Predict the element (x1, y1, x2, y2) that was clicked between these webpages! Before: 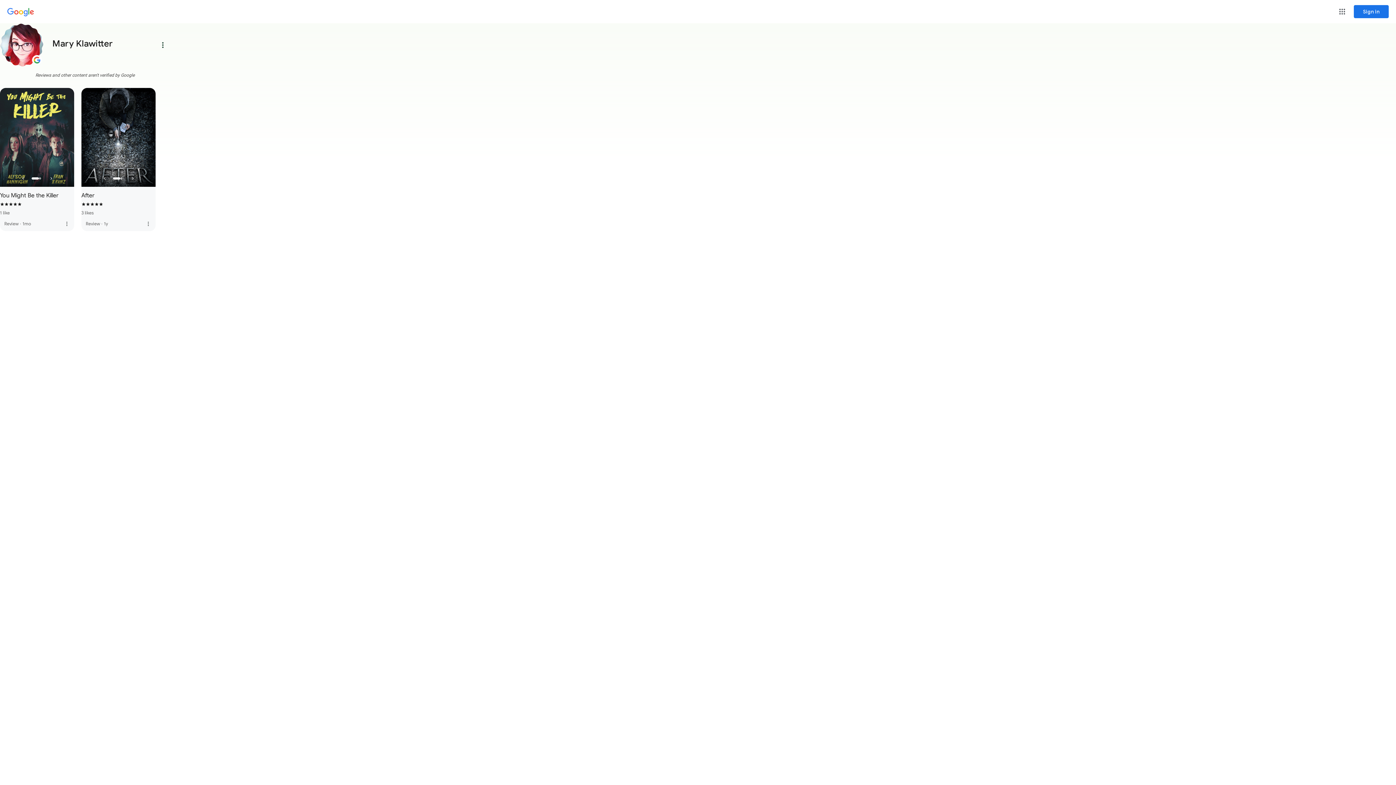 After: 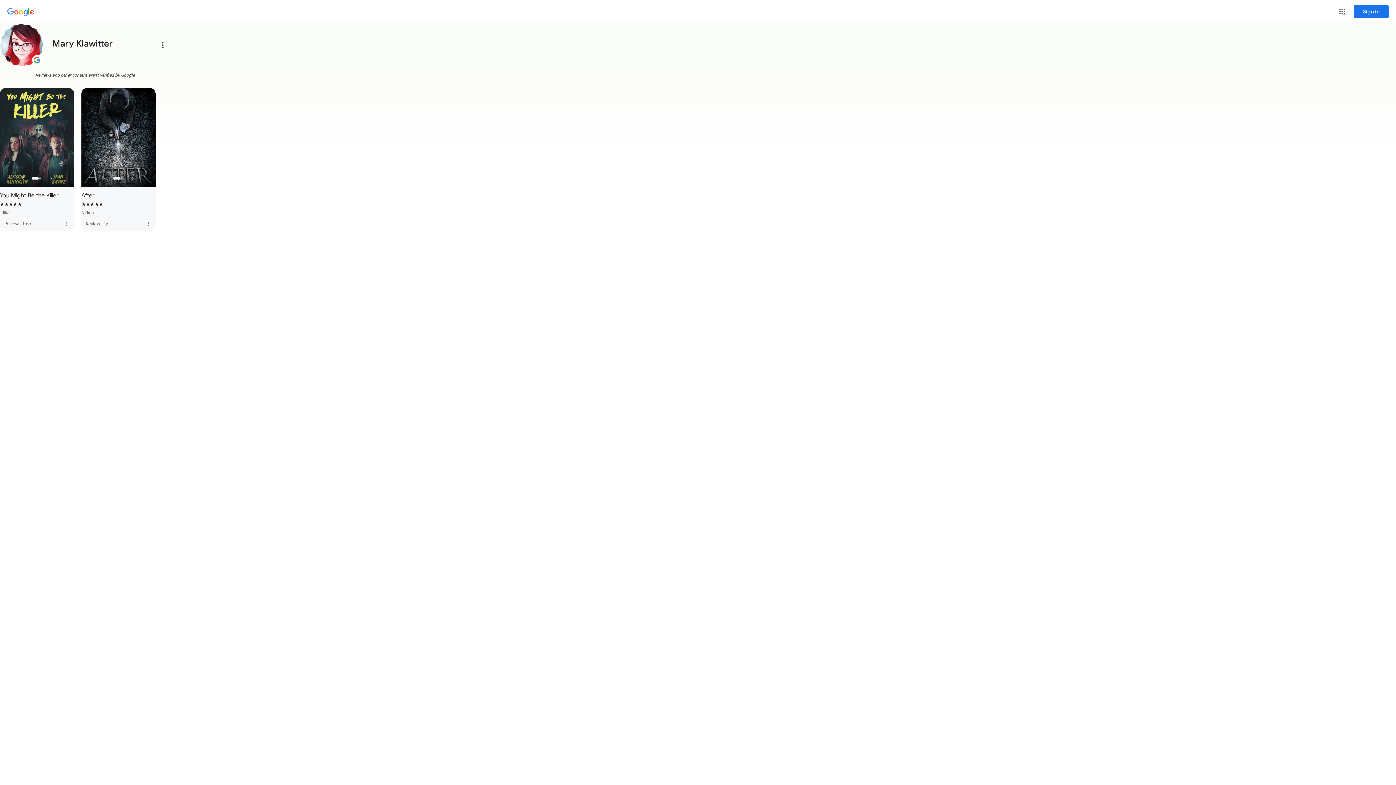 Action: label: Main menu bbox: (155, 37, 170, 52)